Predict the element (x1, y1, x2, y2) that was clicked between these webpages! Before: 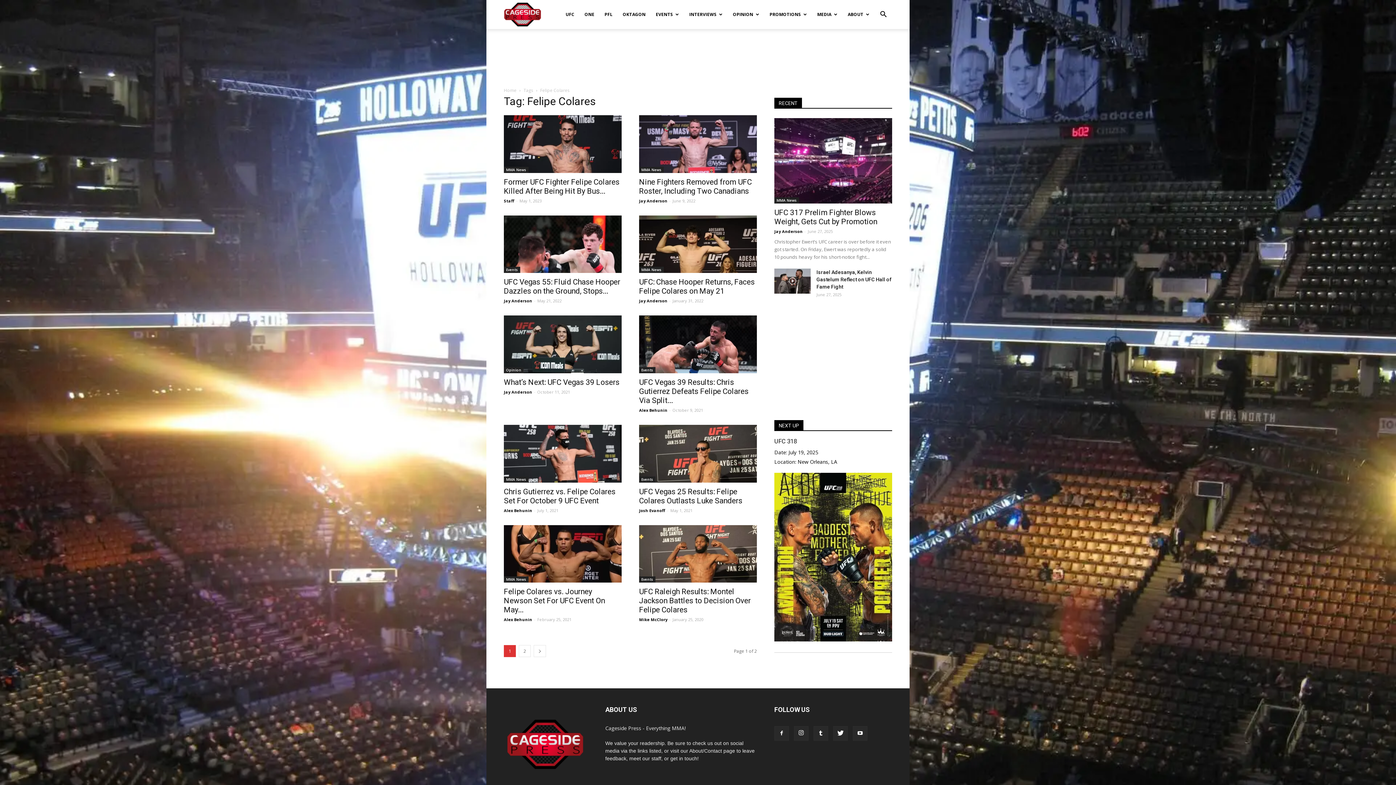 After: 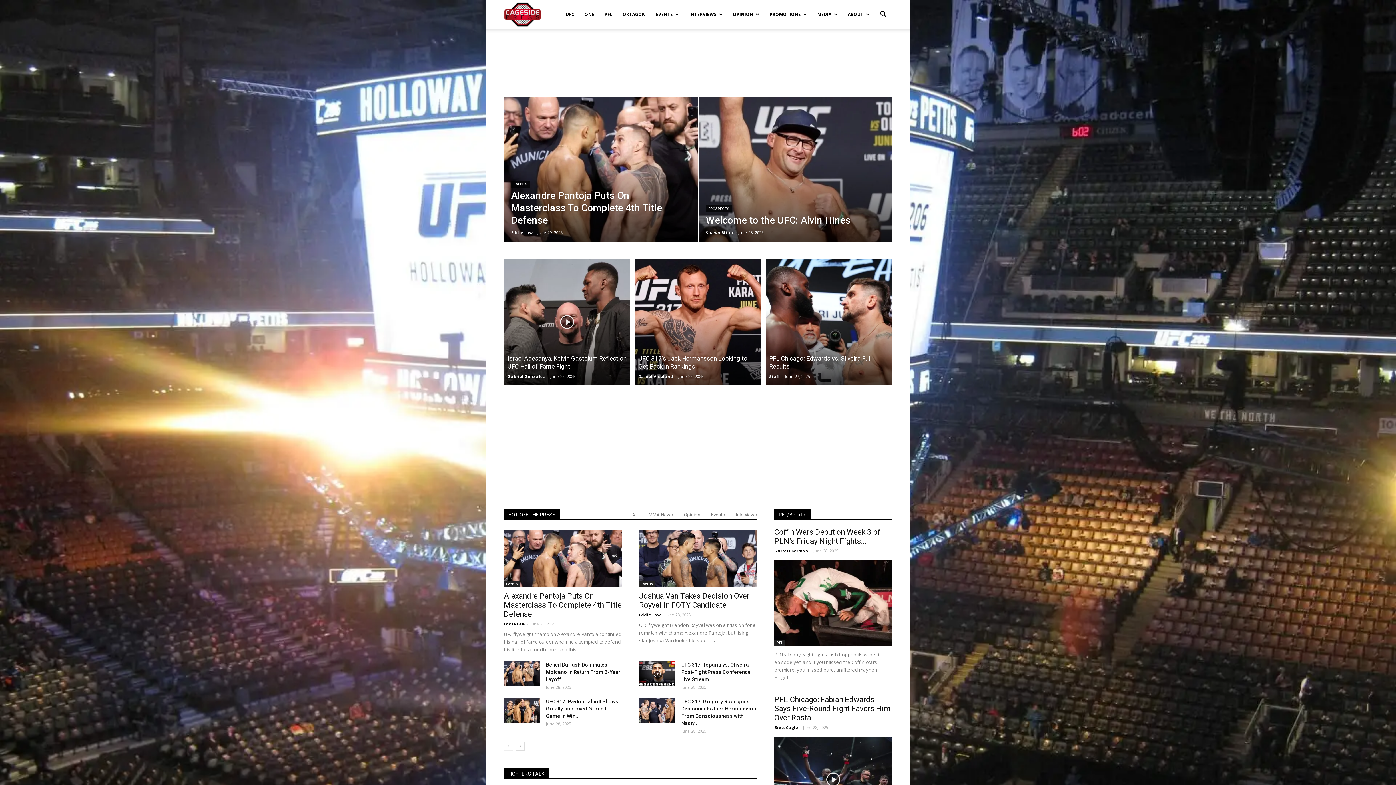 Action: bbox: (504, 87, 516, 93) label: Home